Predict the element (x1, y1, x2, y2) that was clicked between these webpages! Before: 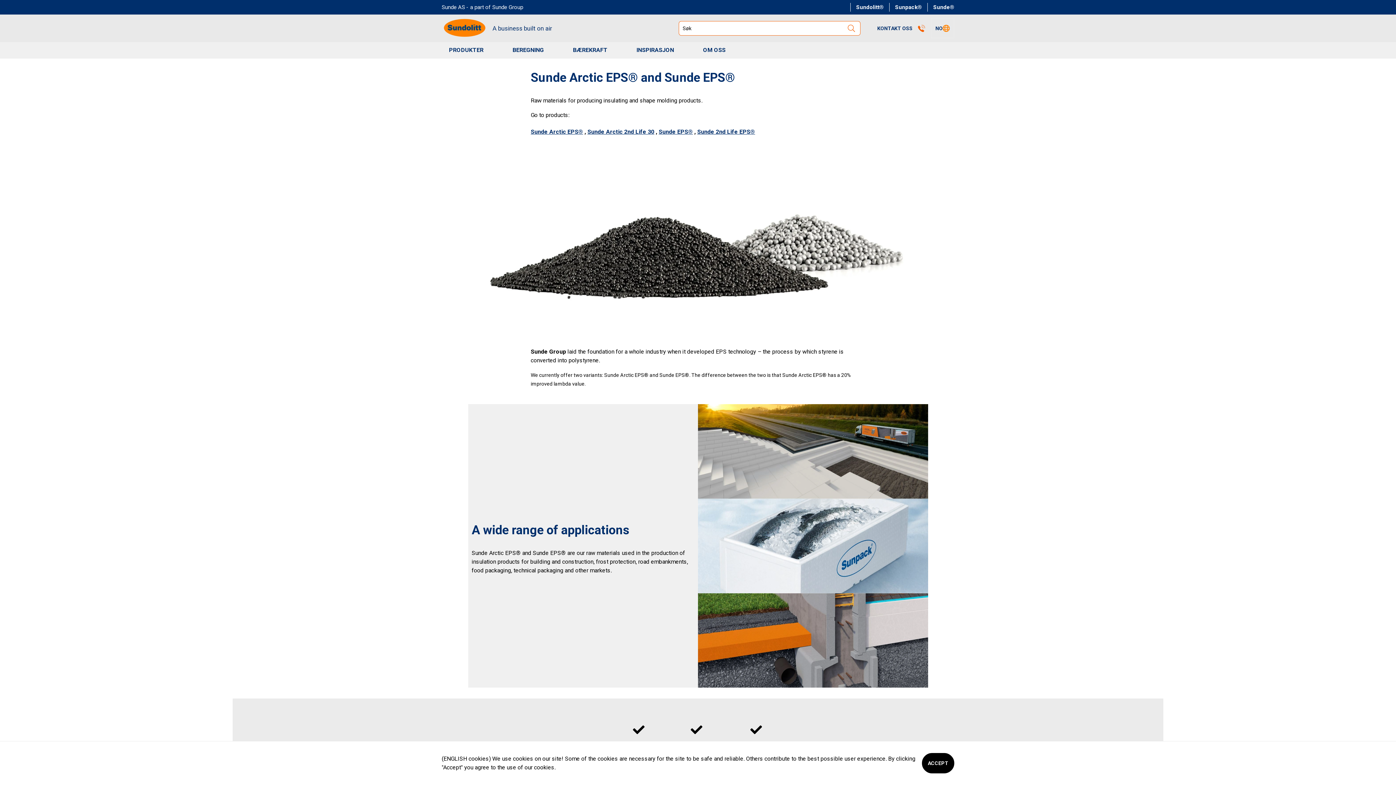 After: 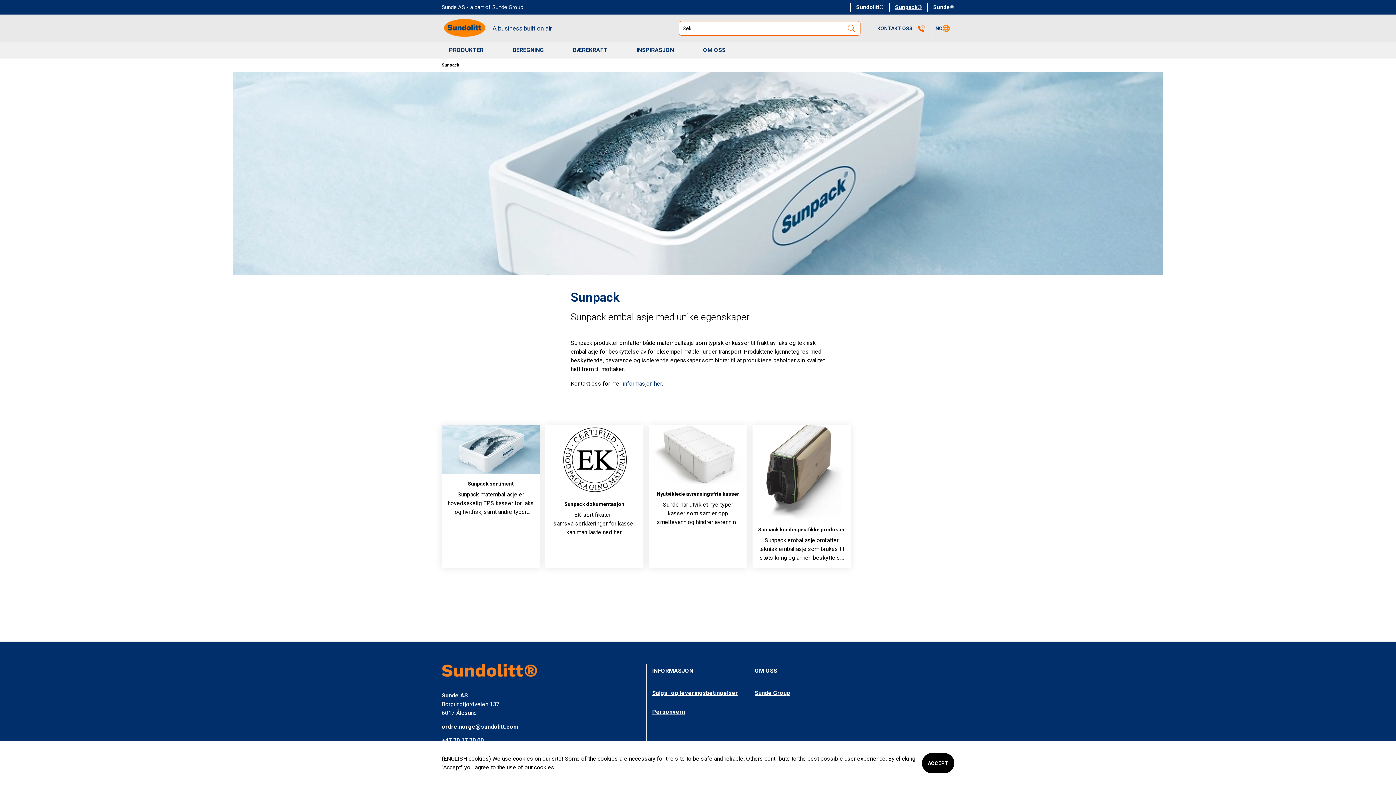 Action: bbox: (889, 2, 922, 11) label: Sunpack®